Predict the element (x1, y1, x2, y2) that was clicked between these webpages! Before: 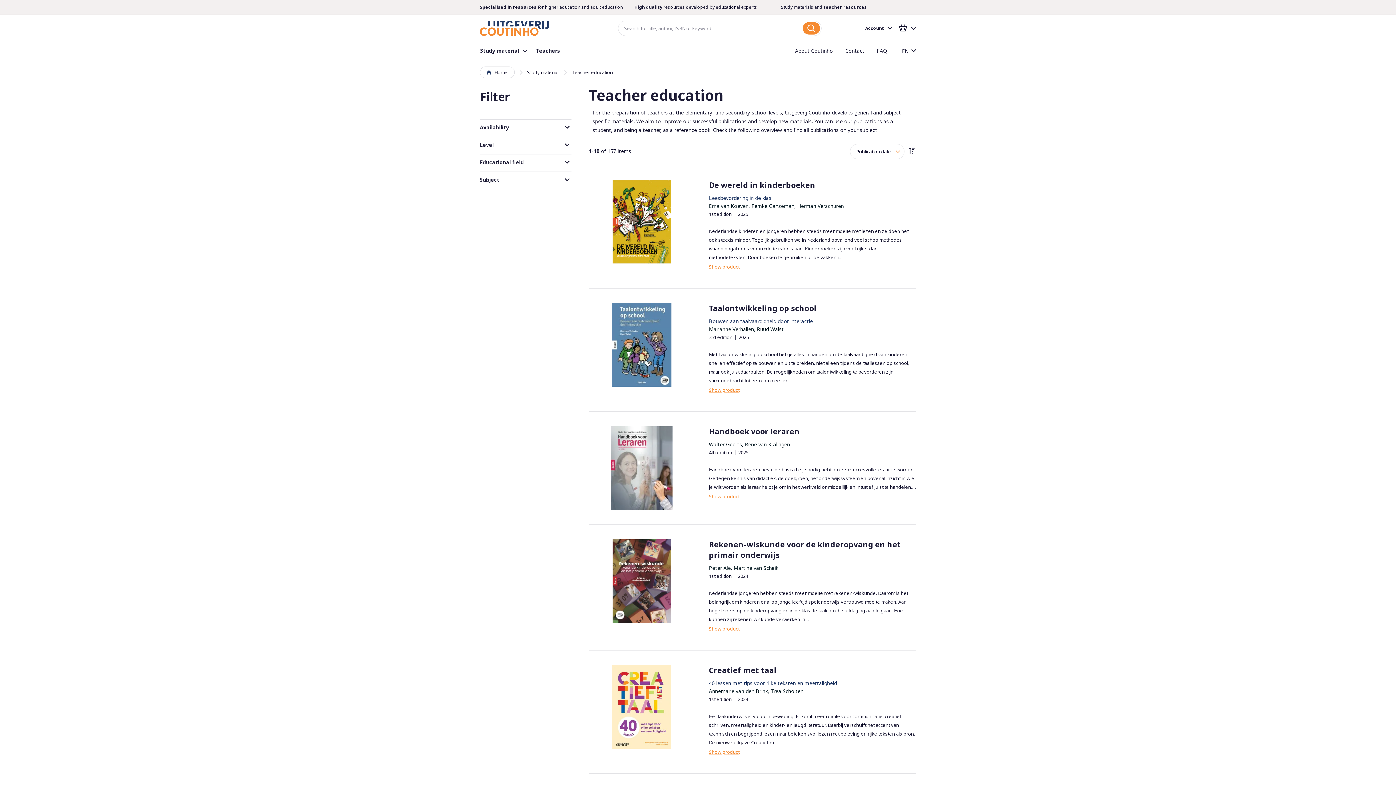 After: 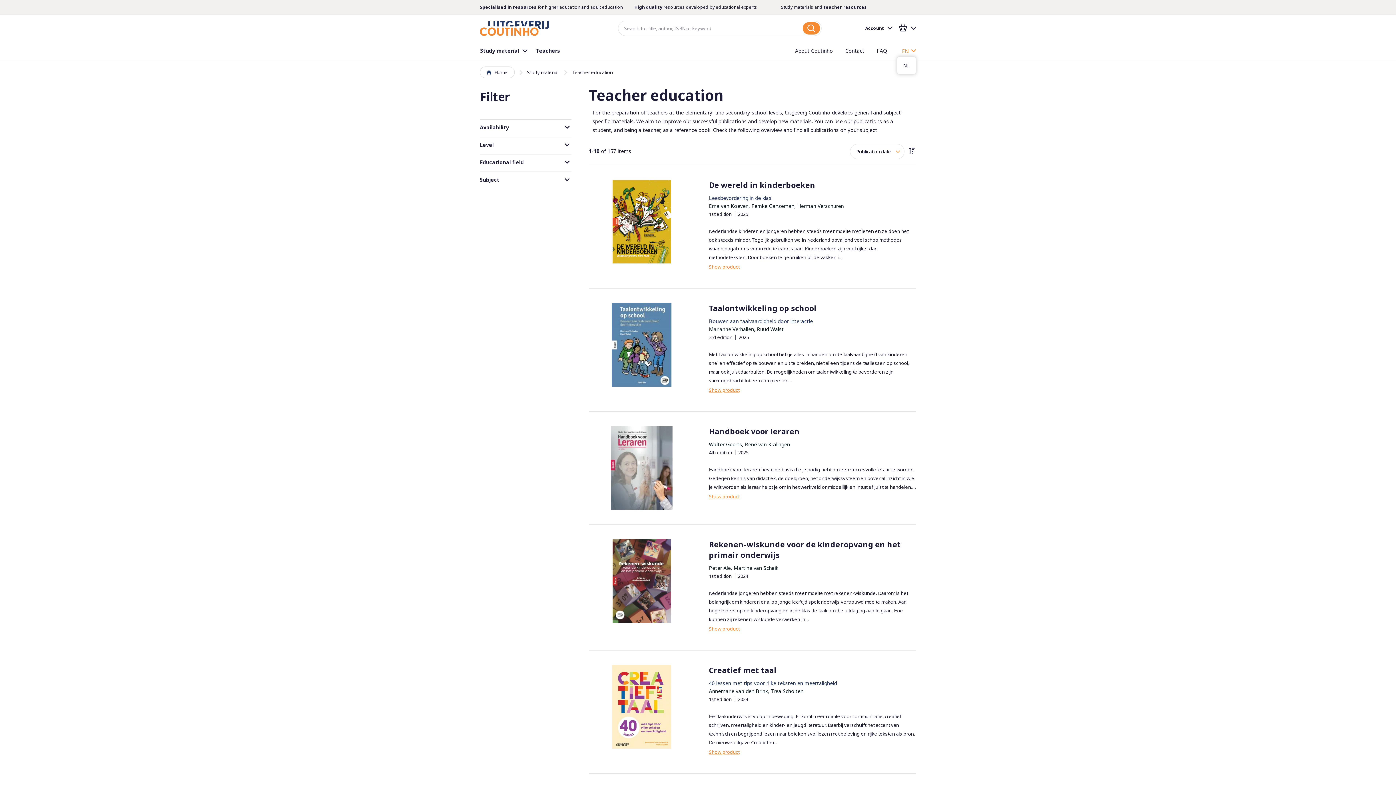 Action: label: EN bbox: (896, 42, 916, 59)